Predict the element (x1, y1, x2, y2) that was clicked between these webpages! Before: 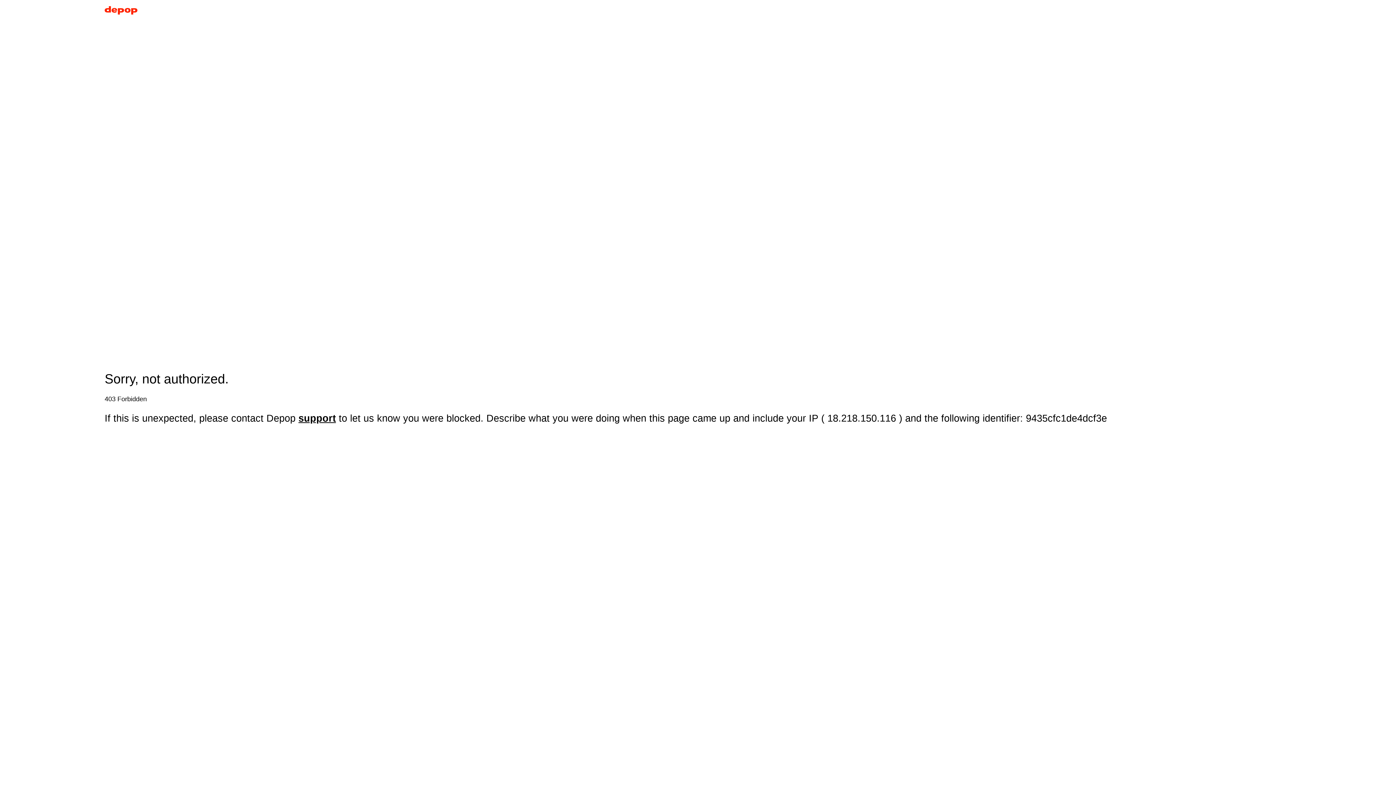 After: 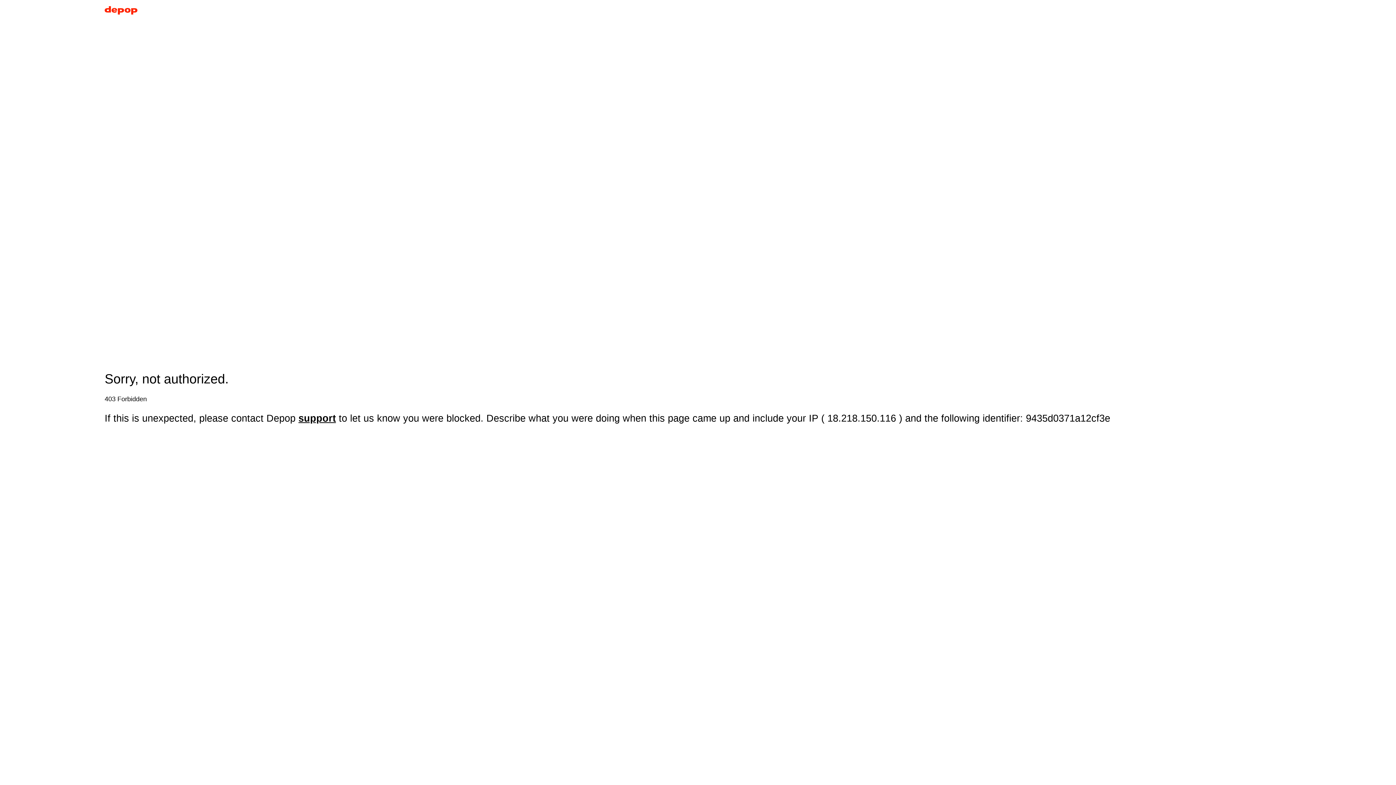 Action: bbox: (104, 5, 137, 17)